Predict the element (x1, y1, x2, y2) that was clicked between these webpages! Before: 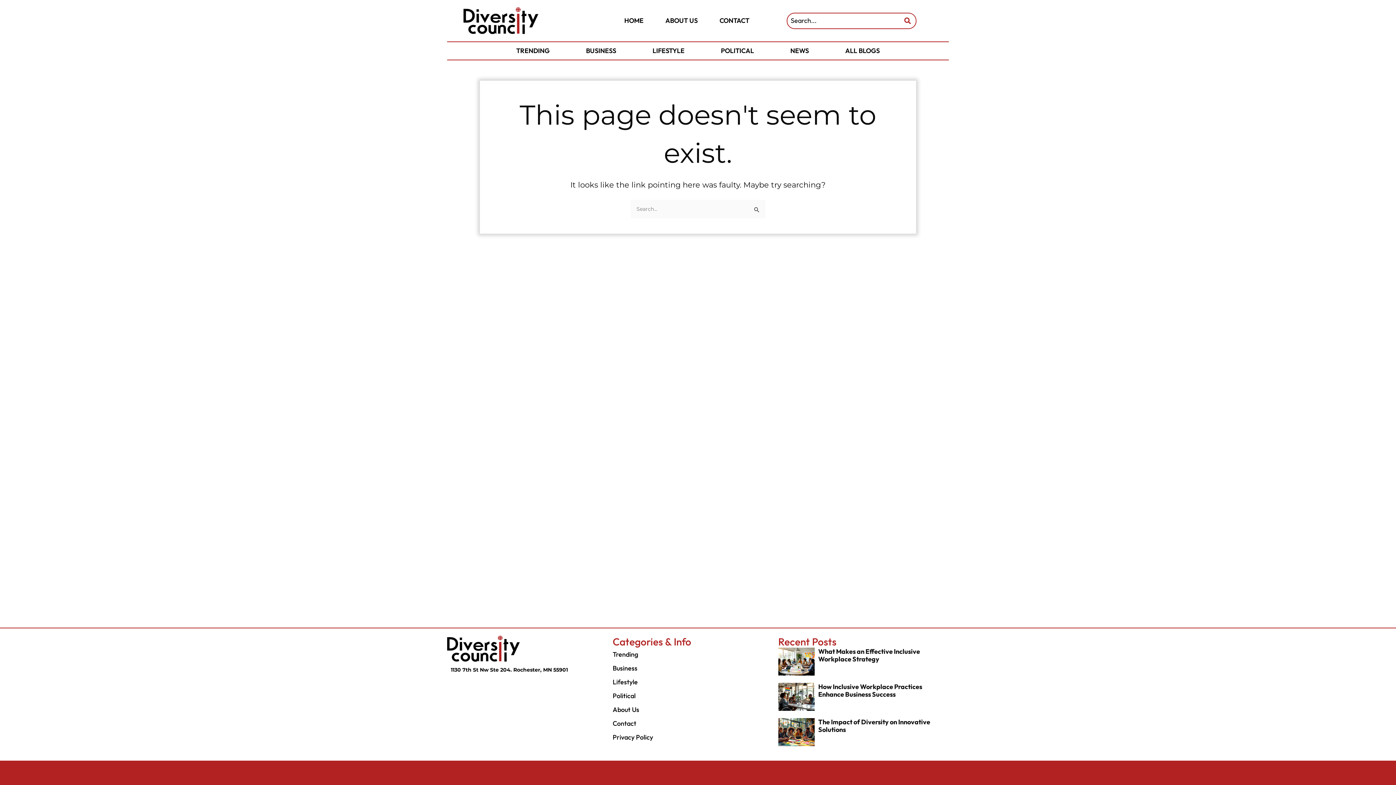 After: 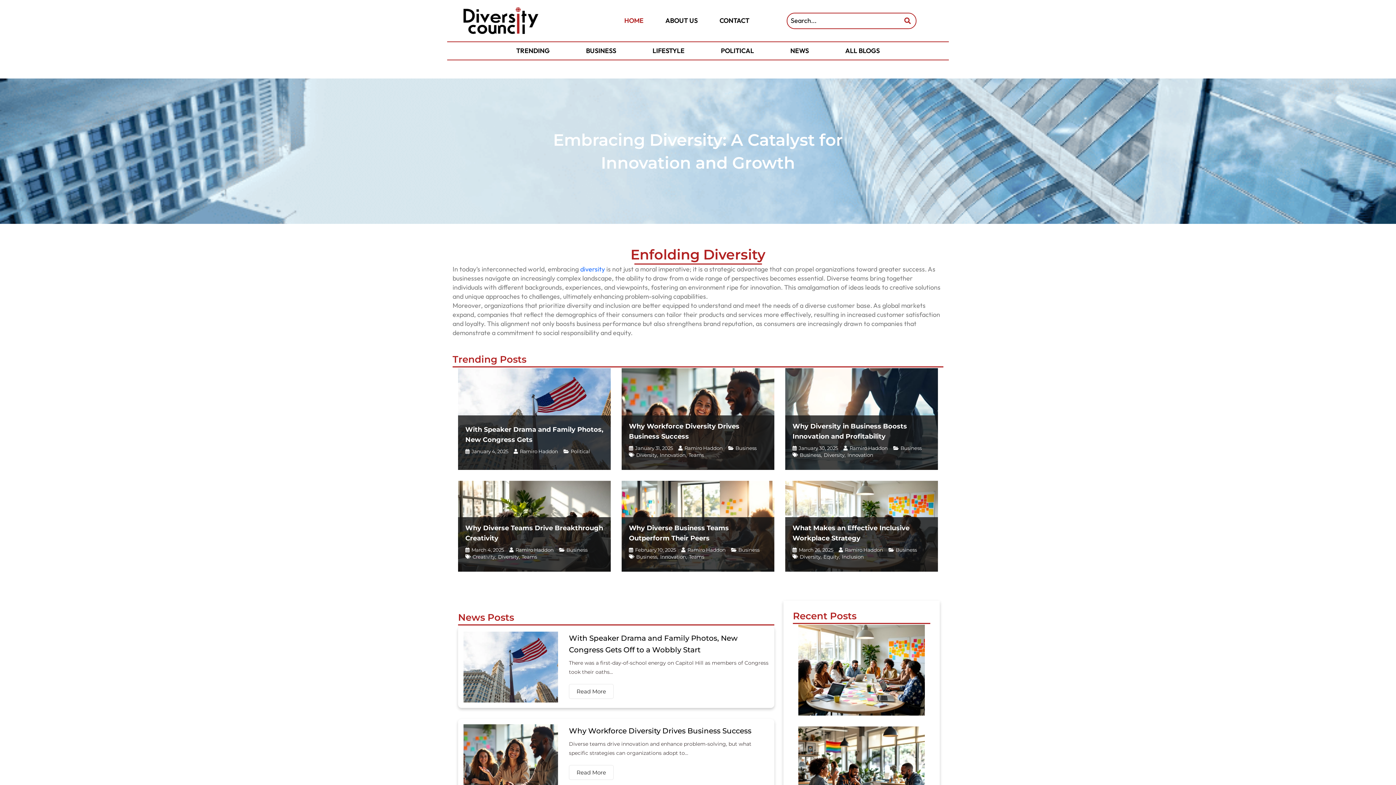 Action: bbox: (451, 7, 551, 34)